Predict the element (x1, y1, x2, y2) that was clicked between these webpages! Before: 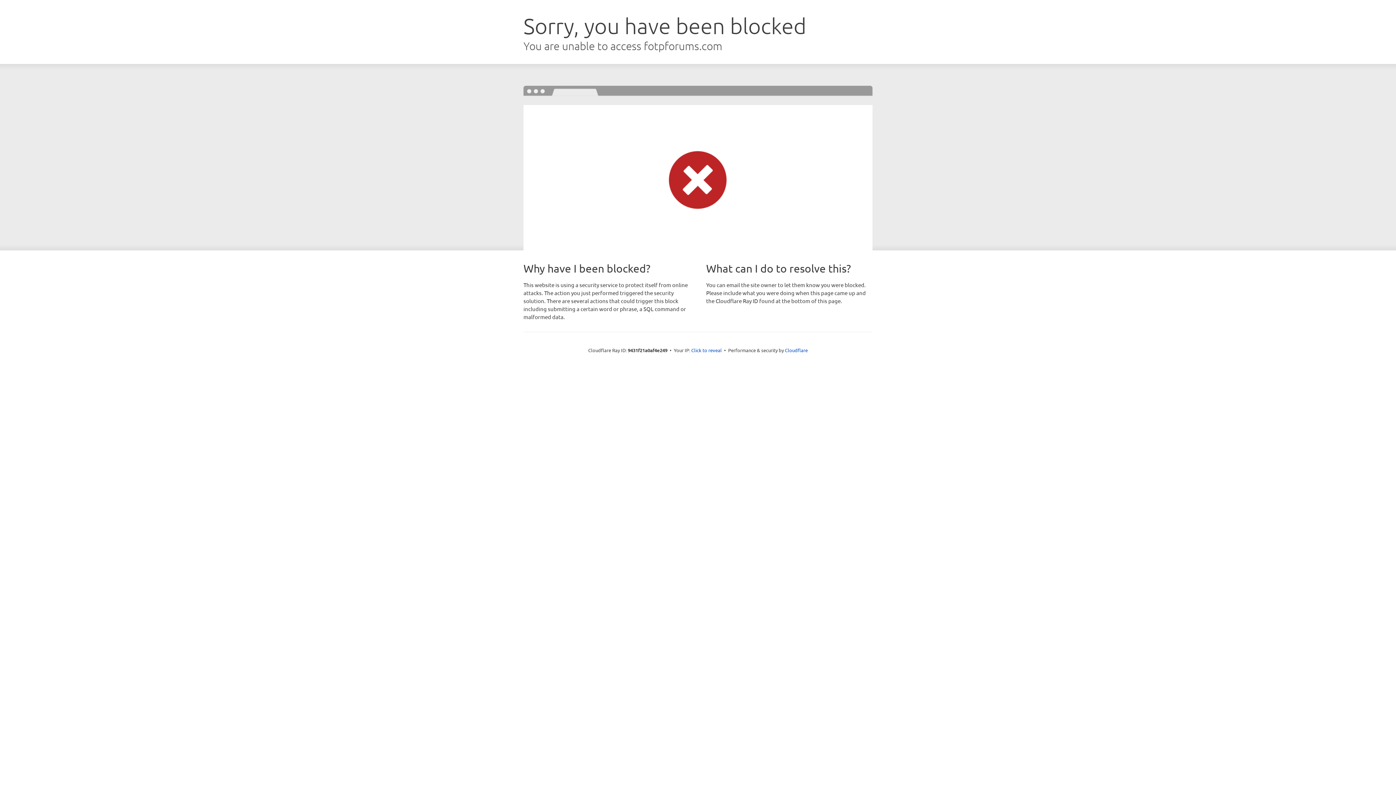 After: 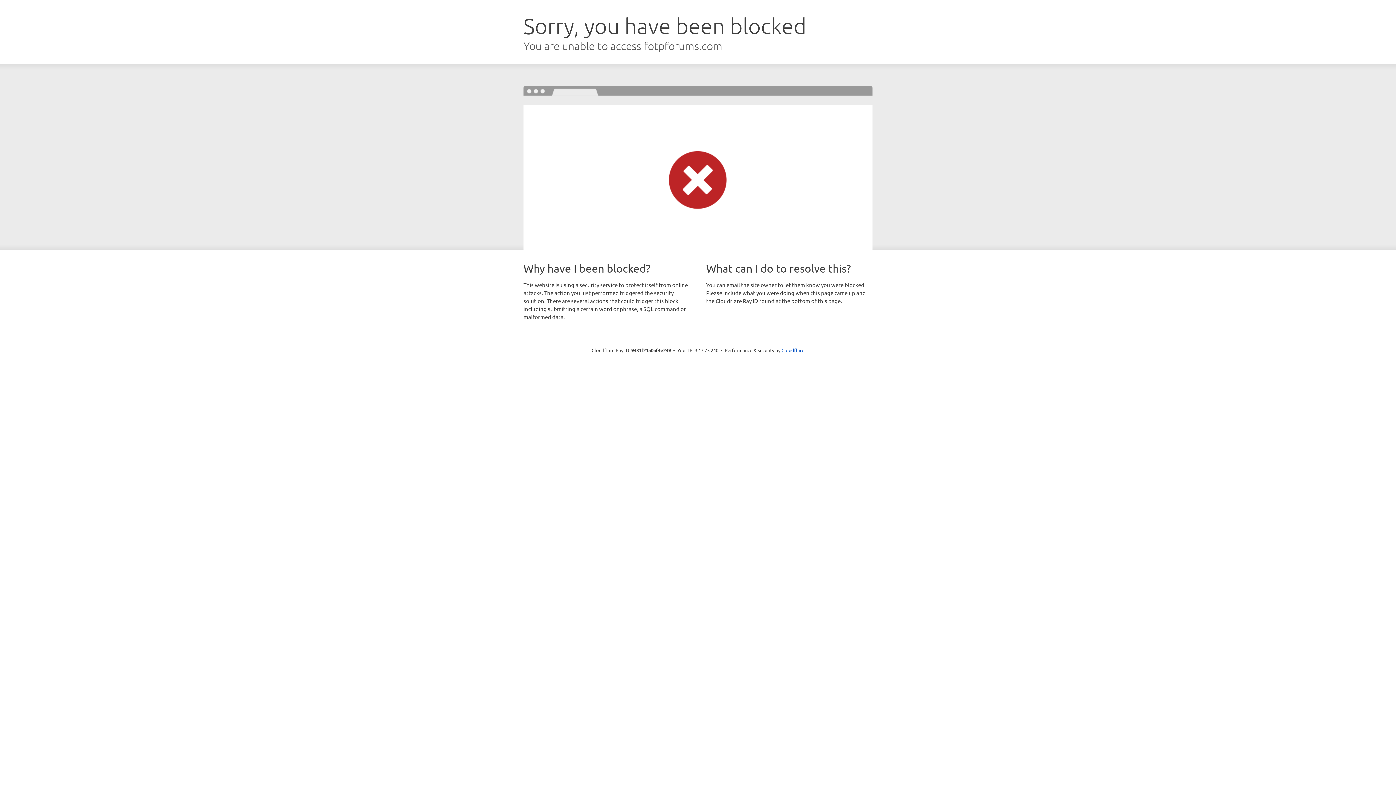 Action: bbox: (691, 346, 722, 353) label: Click to reveal